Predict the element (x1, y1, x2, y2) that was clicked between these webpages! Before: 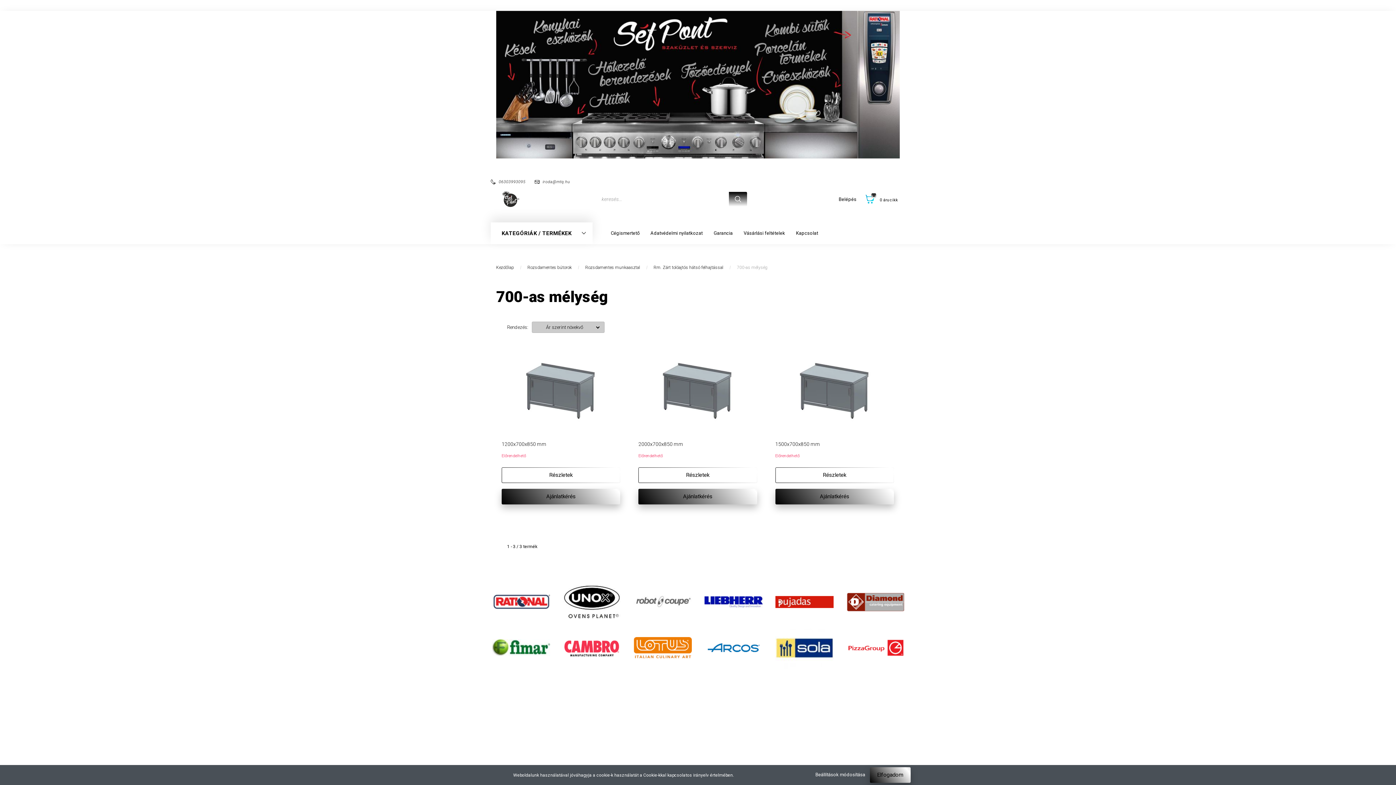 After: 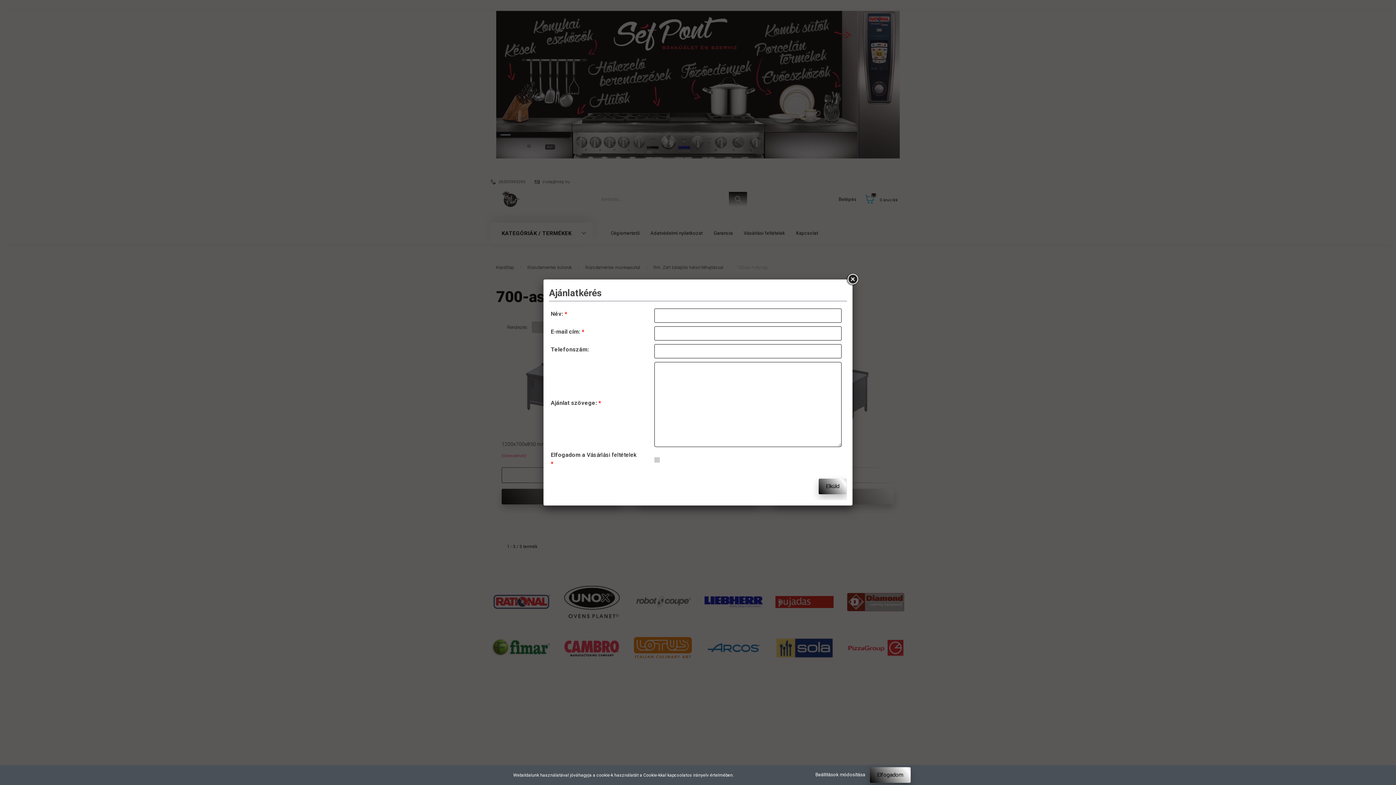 Action: bbox: (501, 489, 620, 504) label: Ajánlatkérés